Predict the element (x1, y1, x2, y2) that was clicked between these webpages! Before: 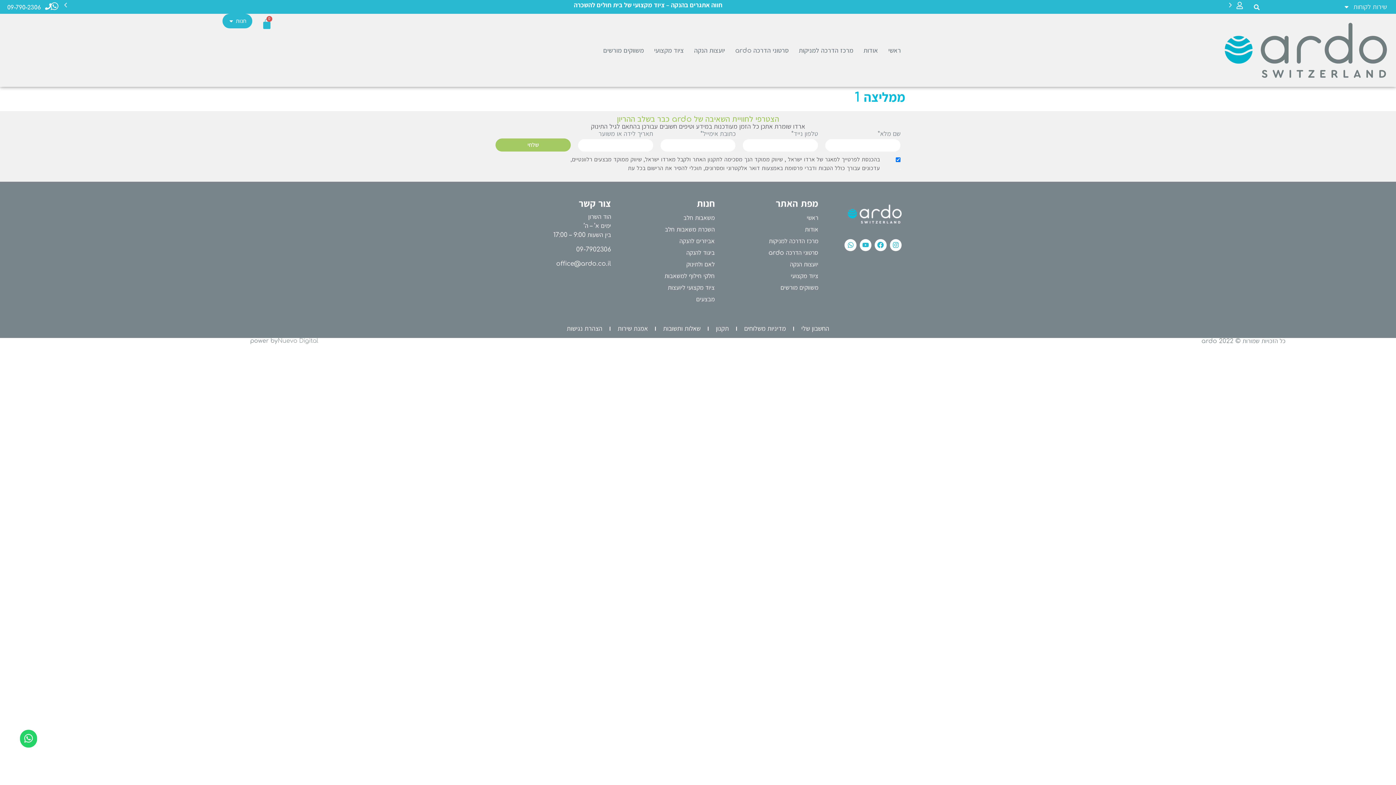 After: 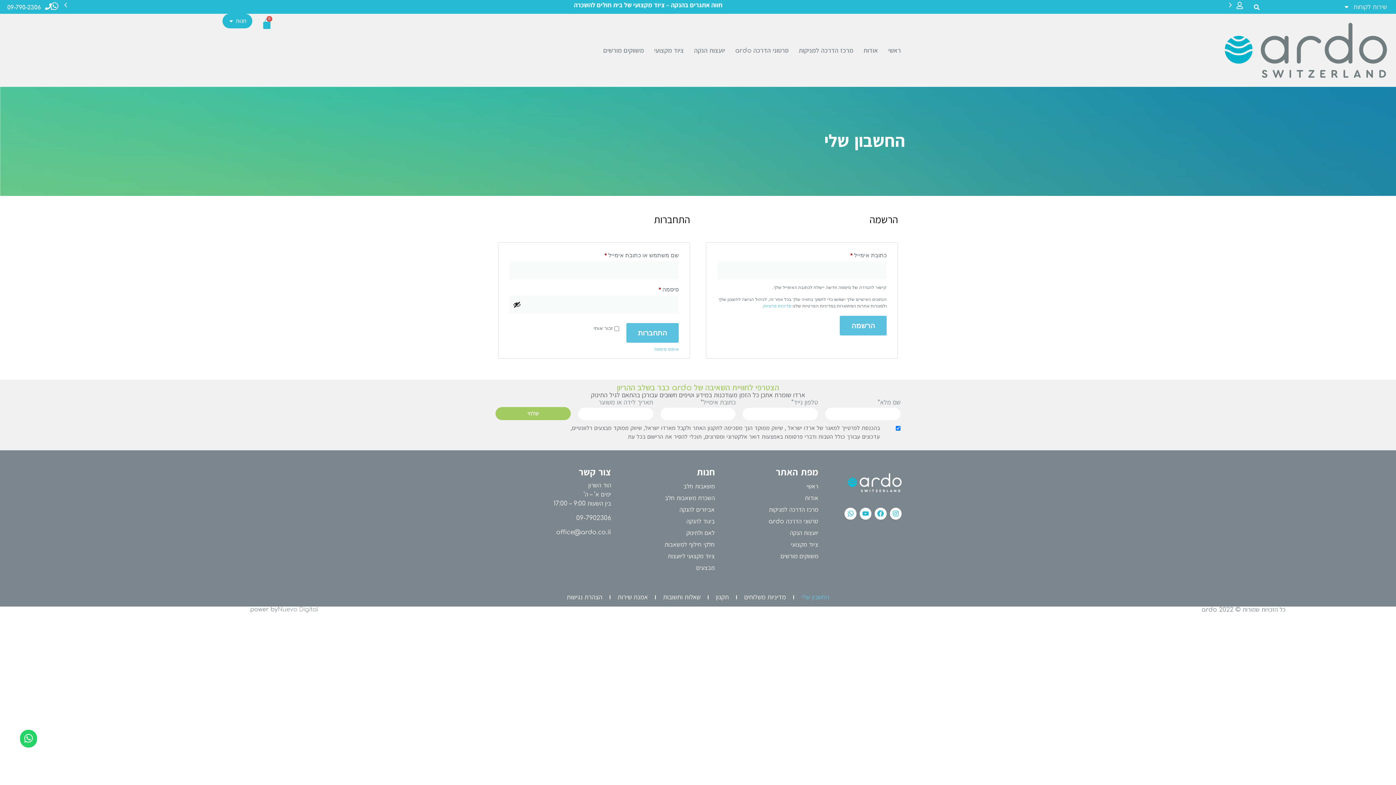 Action: bbox: (1236, 1, 1243, 9)